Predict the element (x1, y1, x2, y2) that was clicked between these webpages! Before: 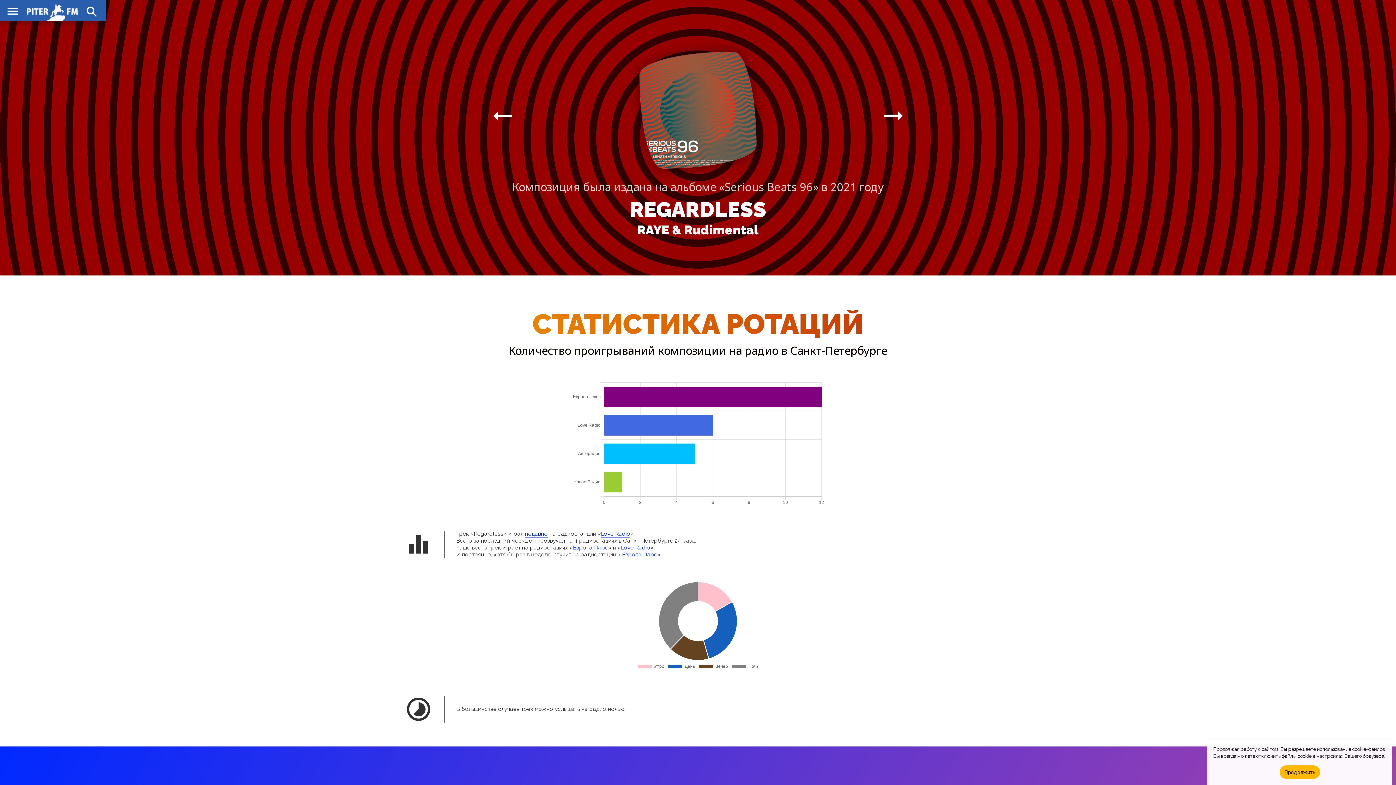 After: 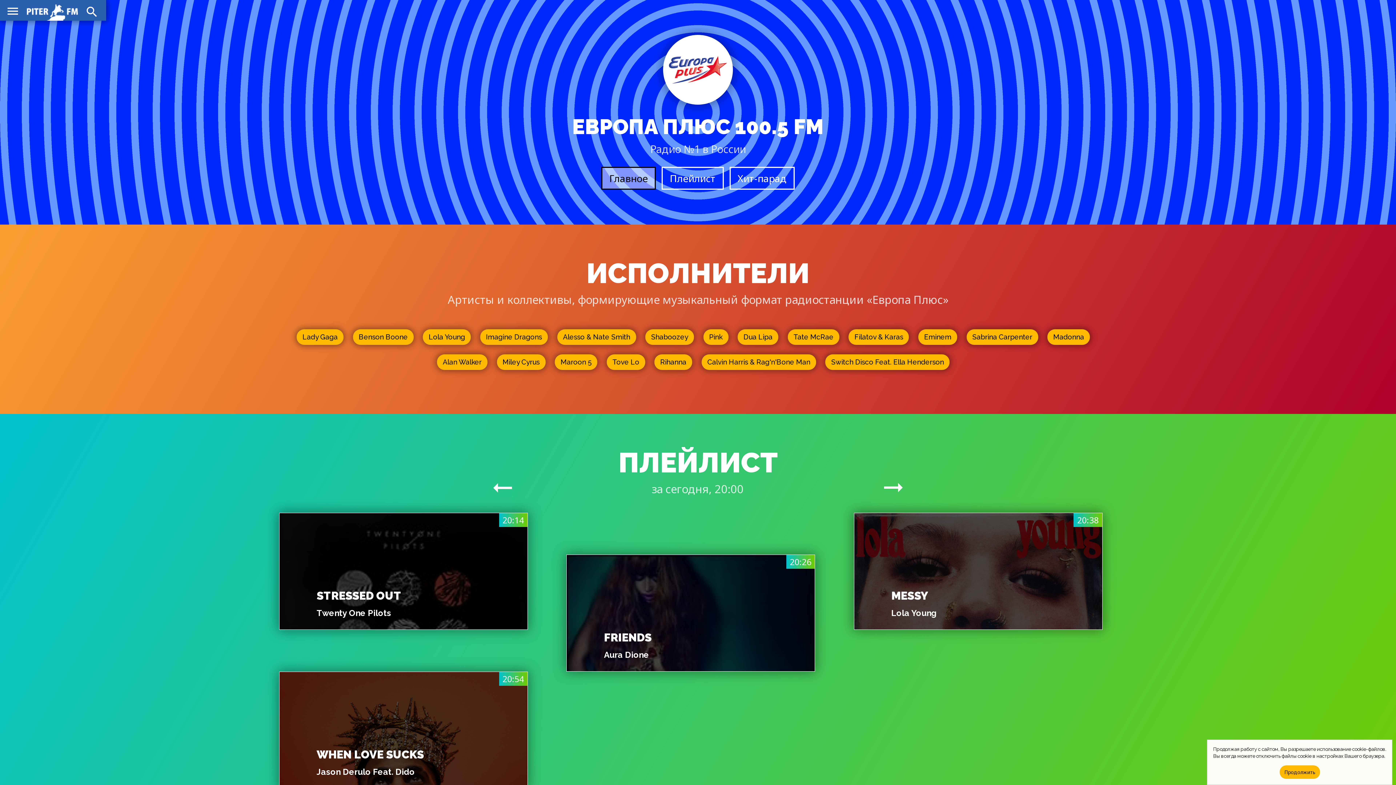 Action: bbox: (622, 551, 657, 558) label: Европа Плюс